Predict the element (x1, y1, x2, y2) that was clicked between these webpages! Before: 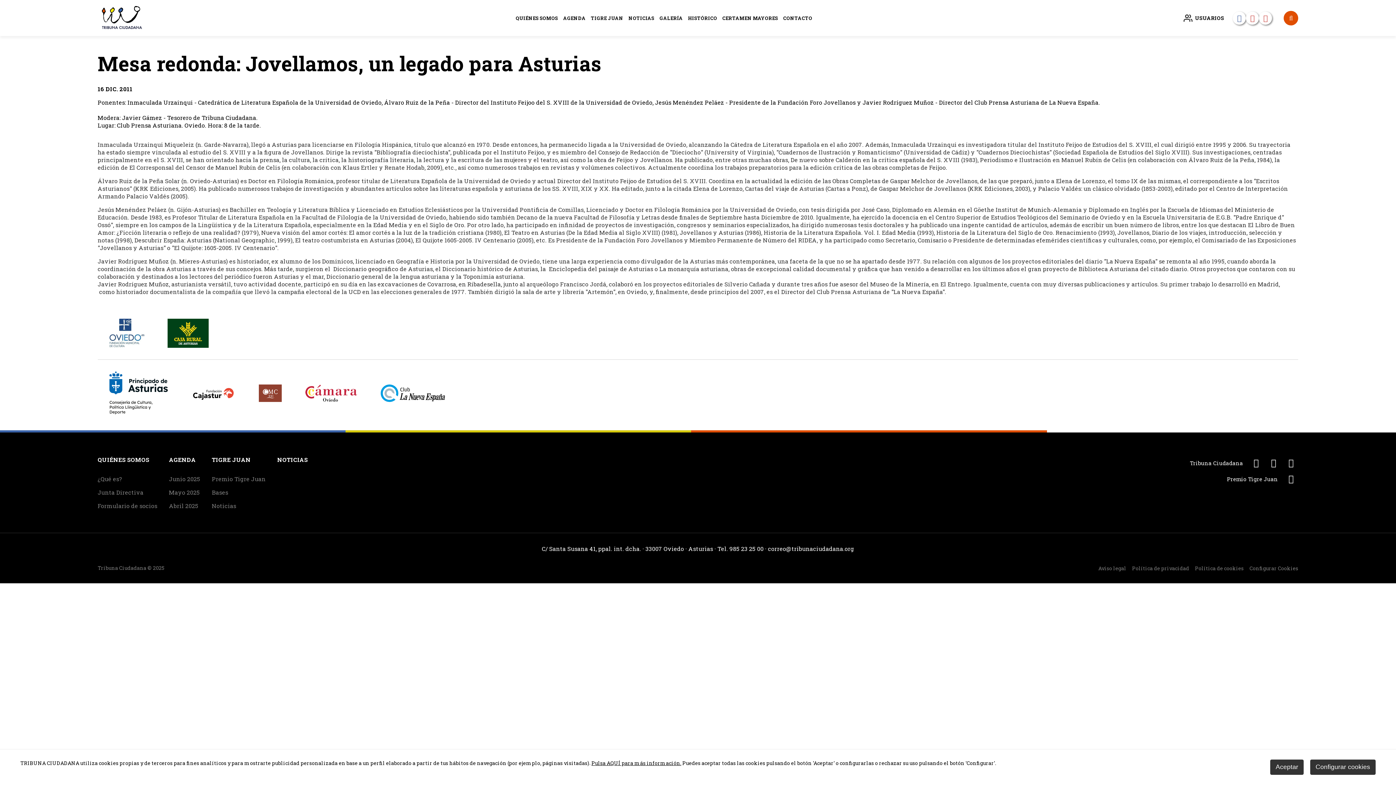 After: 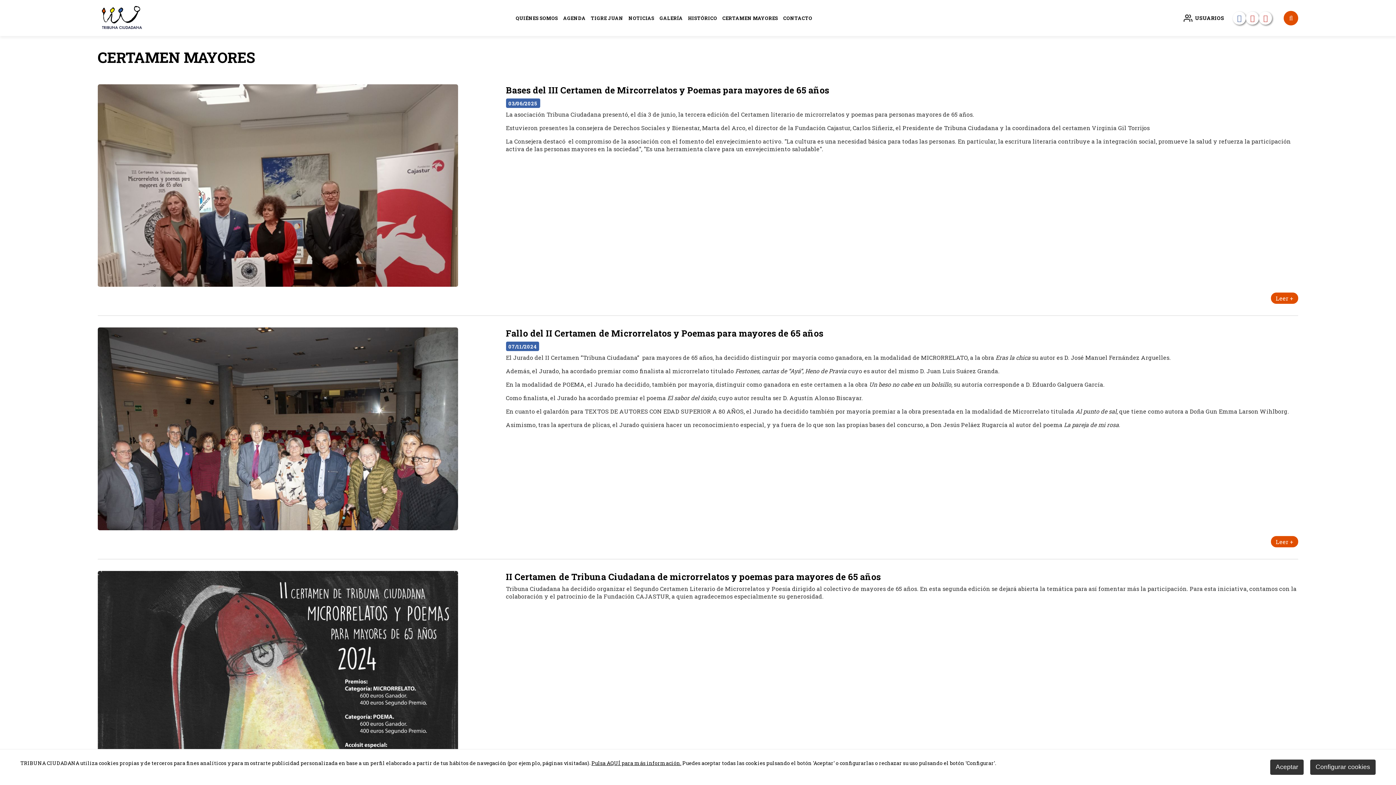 Action: label: CERTAMEN MAYORES bbox: (722, 10, 778, 26)